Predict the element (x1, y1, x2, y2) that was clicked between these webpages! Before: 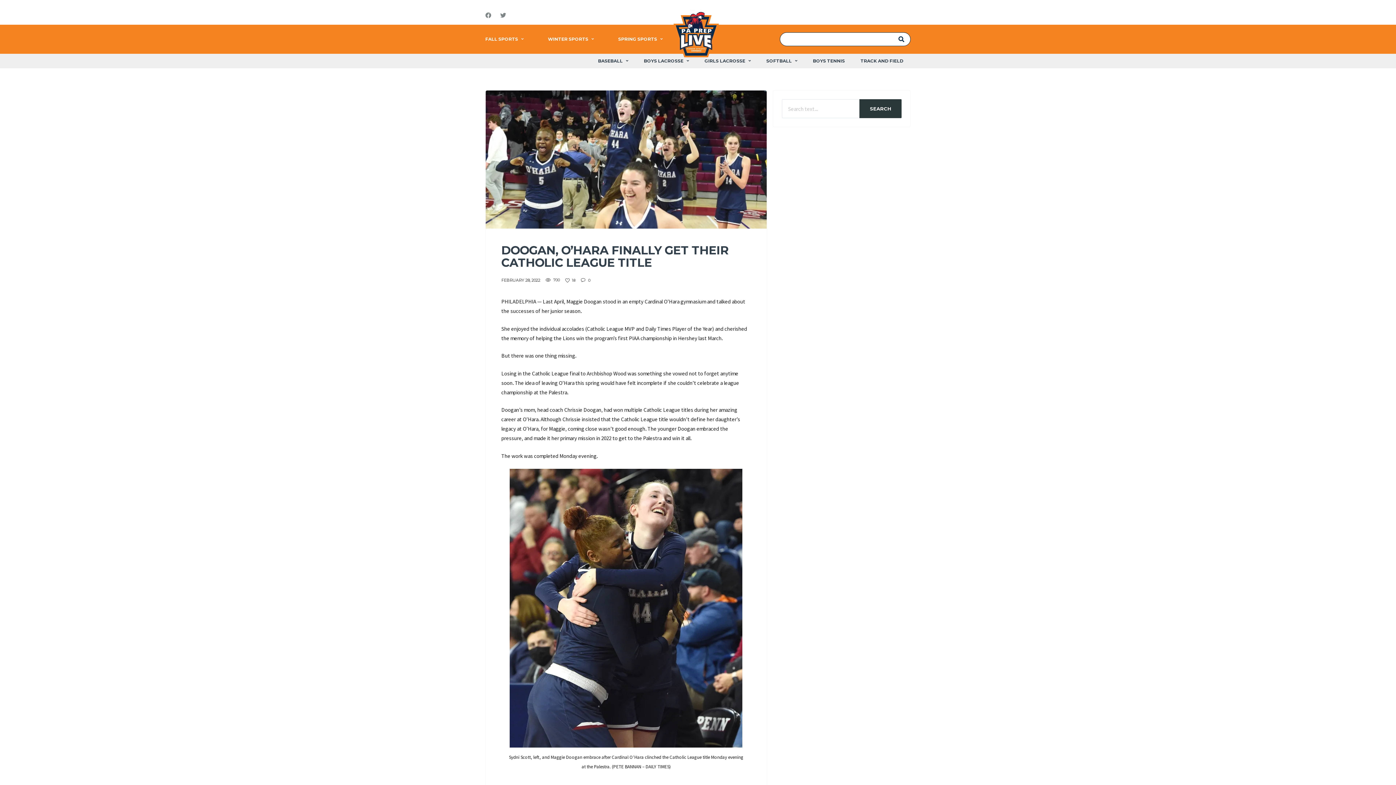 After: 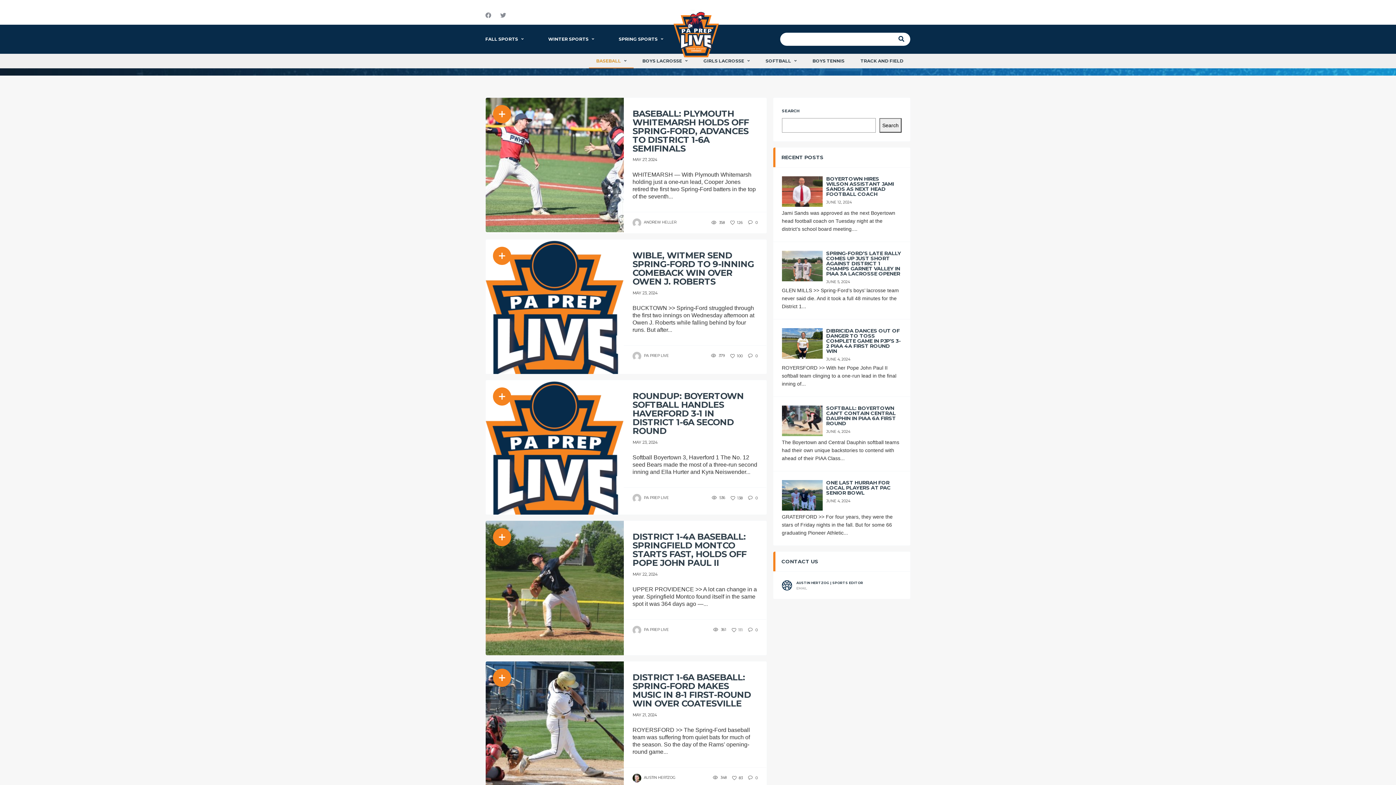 Action: label: BASEBALL bbox: (590, 53, 635, 68)